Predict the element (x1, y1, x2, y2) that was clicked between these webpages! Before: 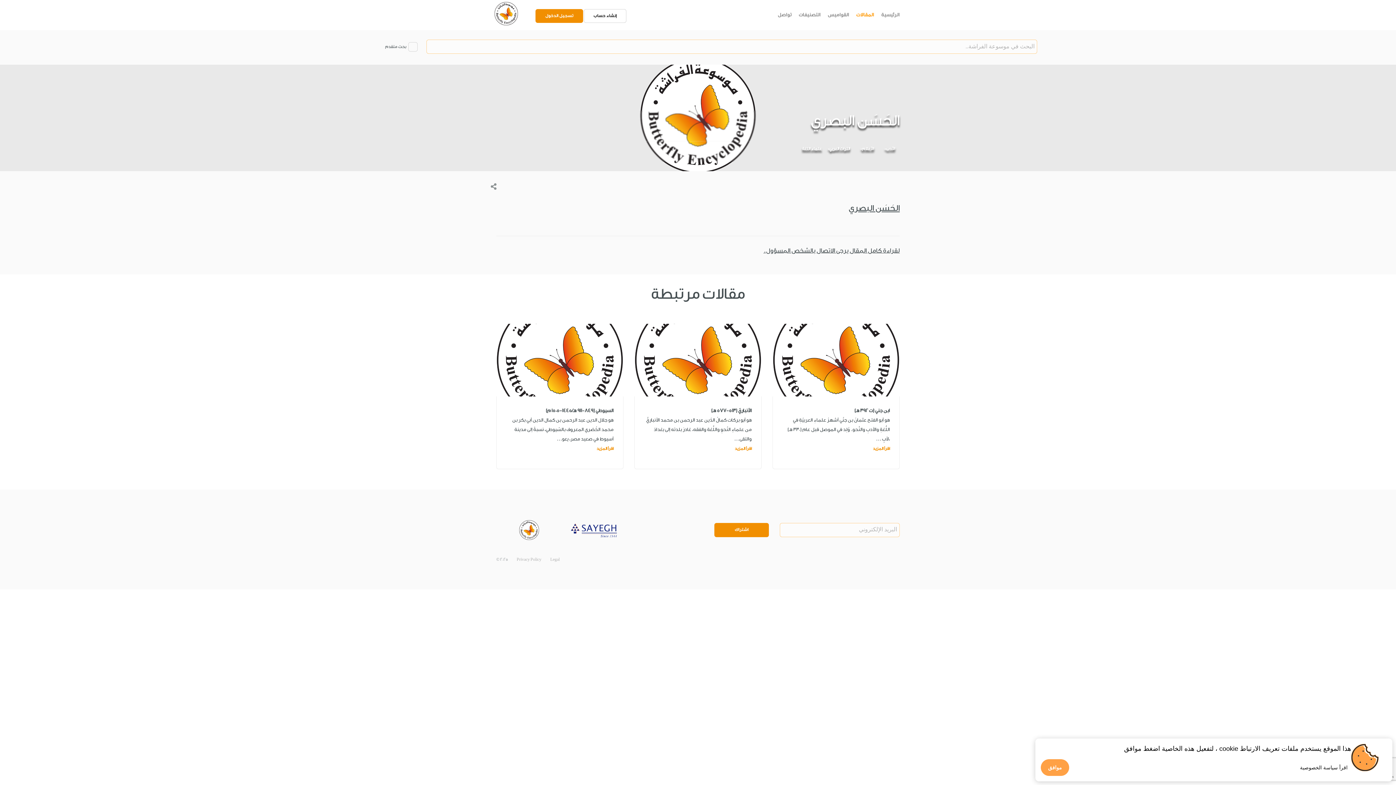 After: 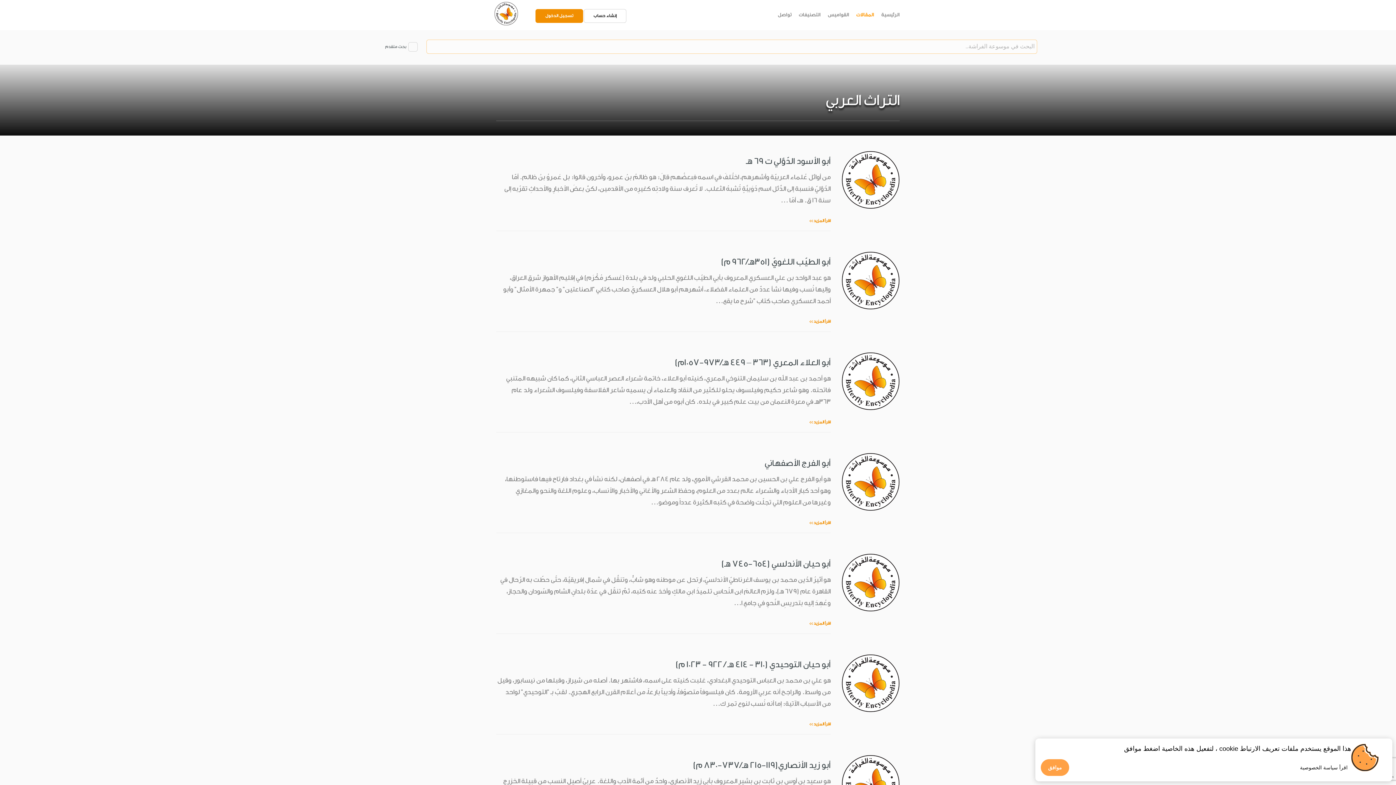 Action: label: التراث العربي bbox: (829, 146, 850, 151)